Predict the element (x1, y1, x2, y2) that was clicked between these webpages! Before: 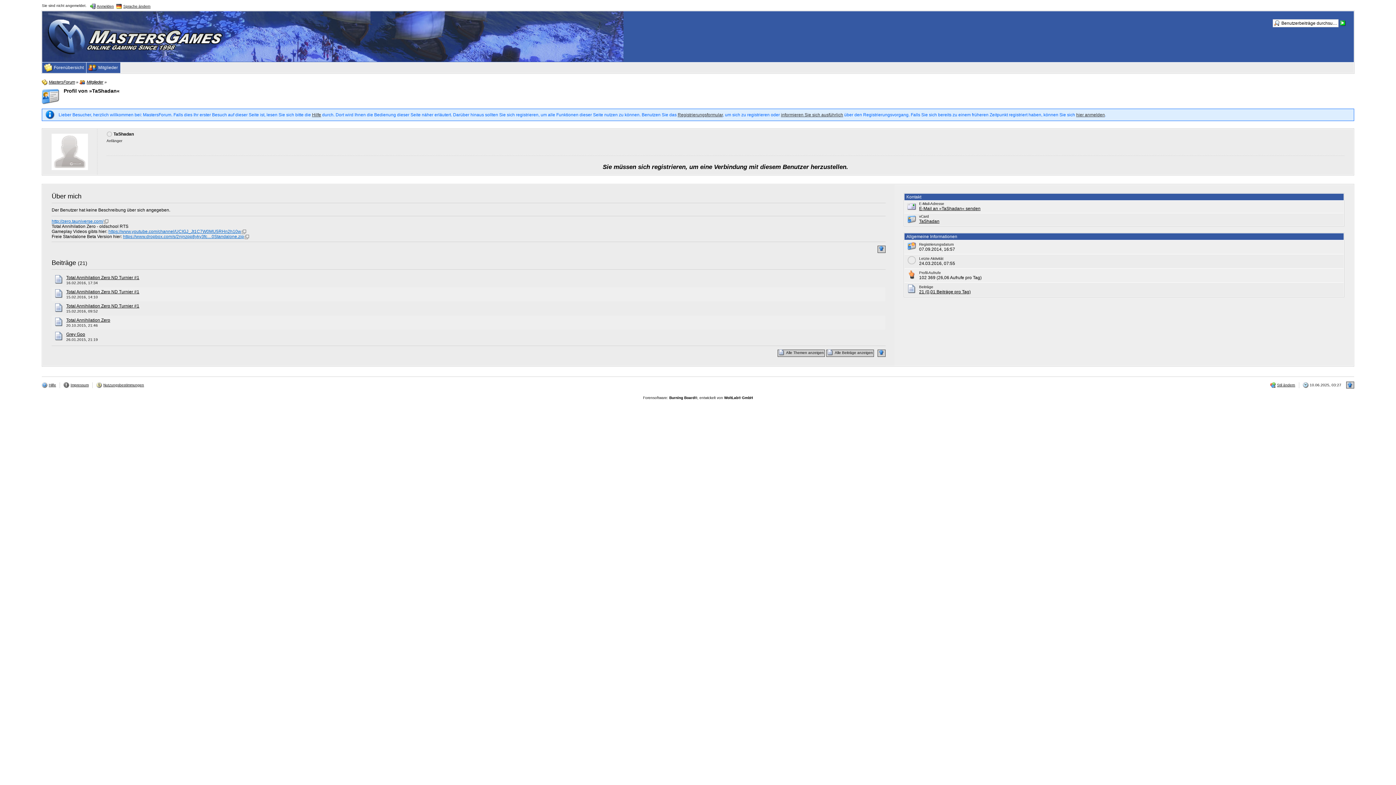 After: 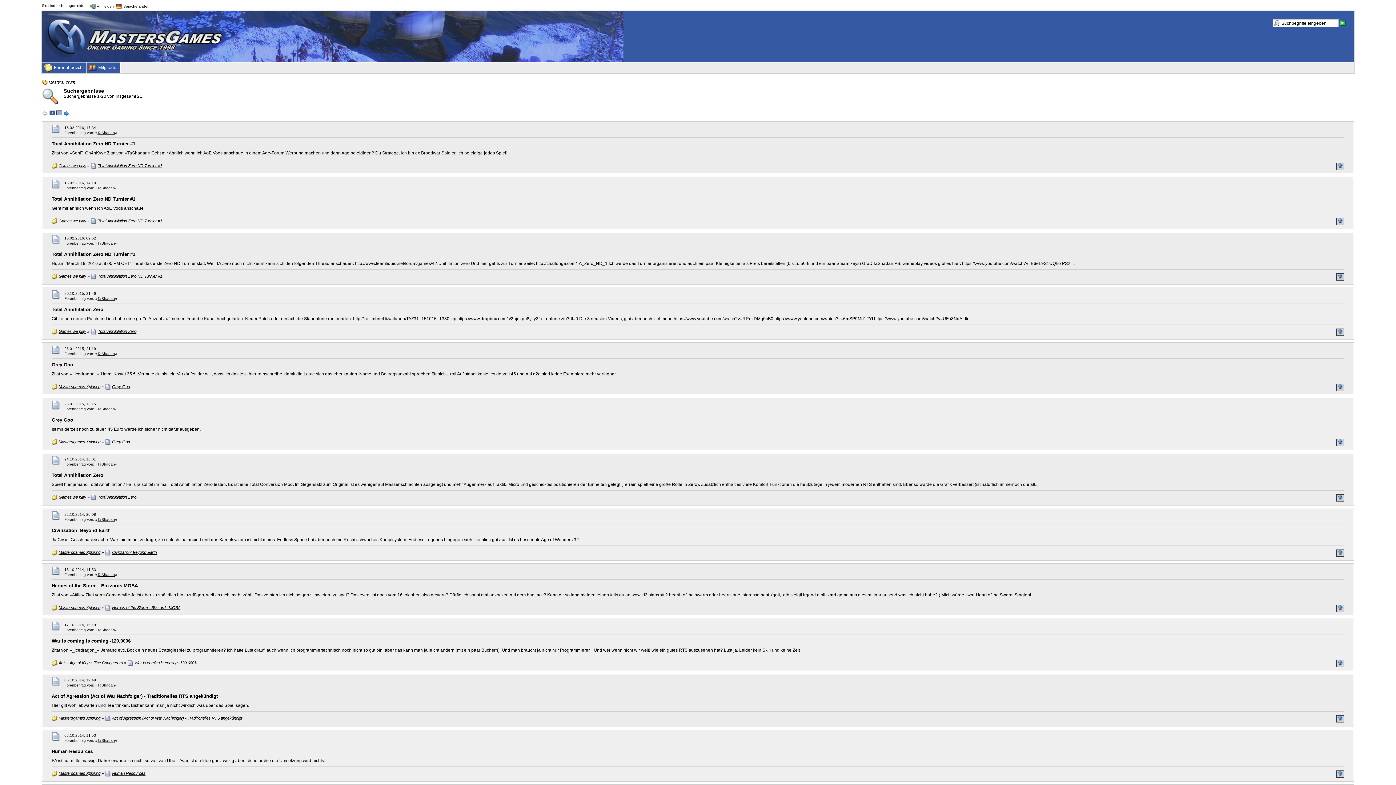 Action: label: 21 (0,01 Beiträge pro Tag) bbox: (919, 289, 970, 294)